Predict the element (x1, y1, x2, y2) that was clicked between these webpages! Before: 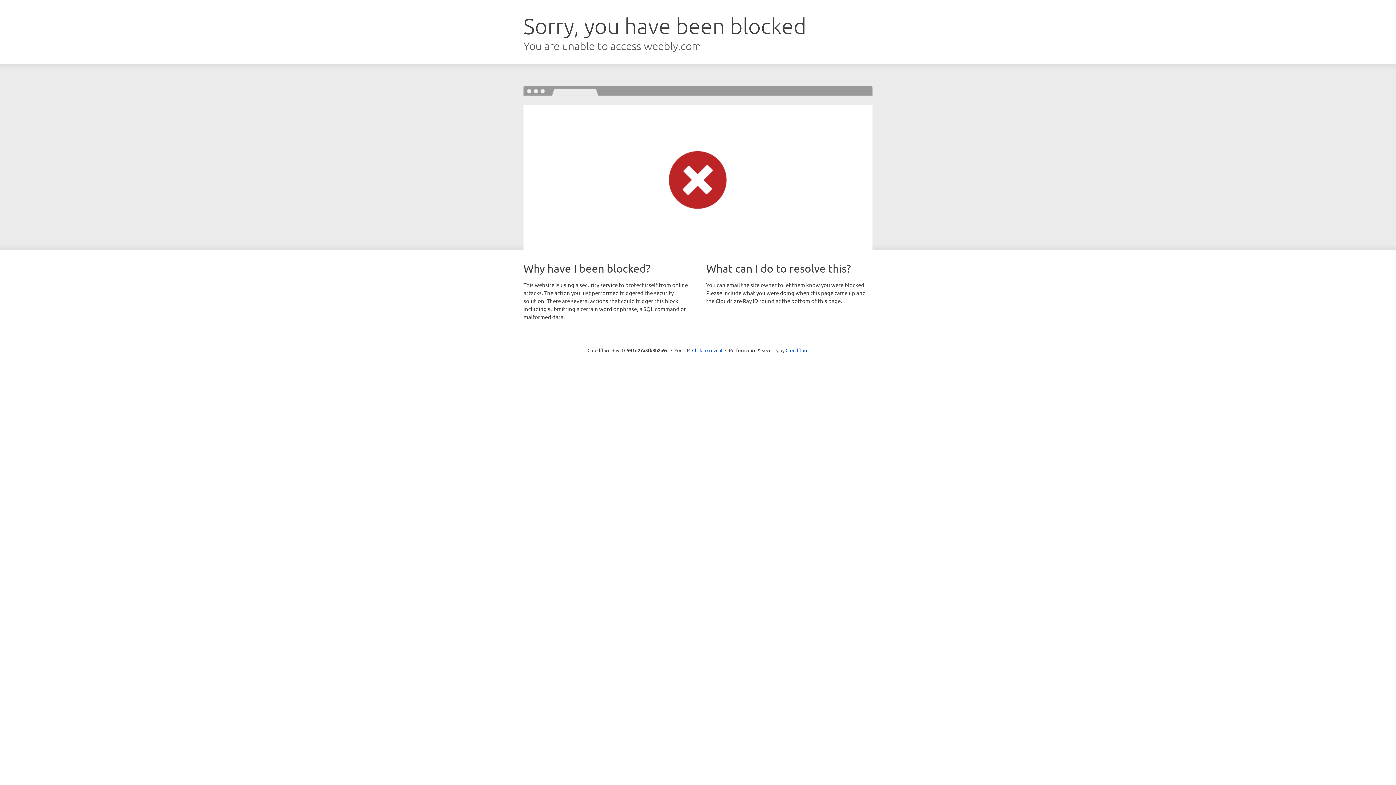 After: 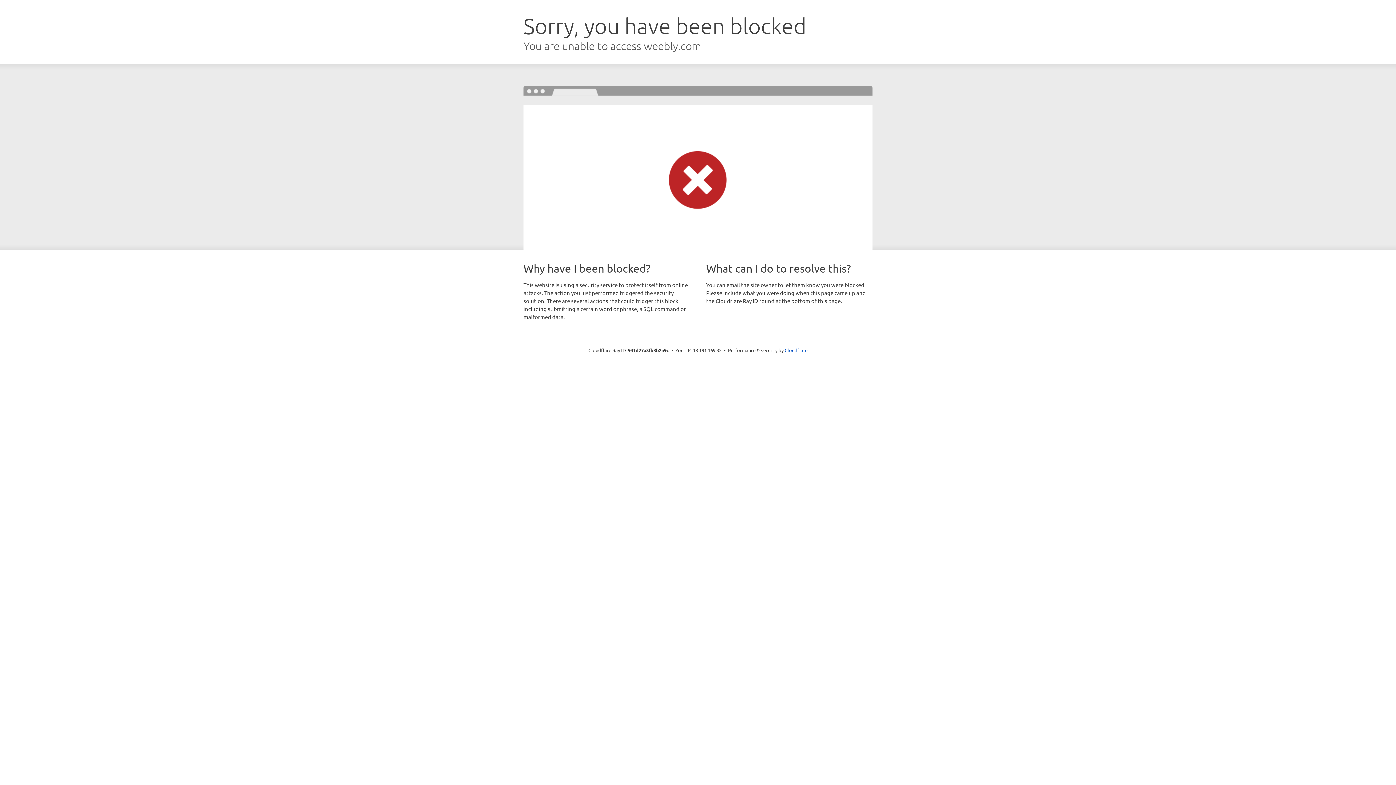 Action: label: Click to reveal bbox: (692, 346, 722, 353)